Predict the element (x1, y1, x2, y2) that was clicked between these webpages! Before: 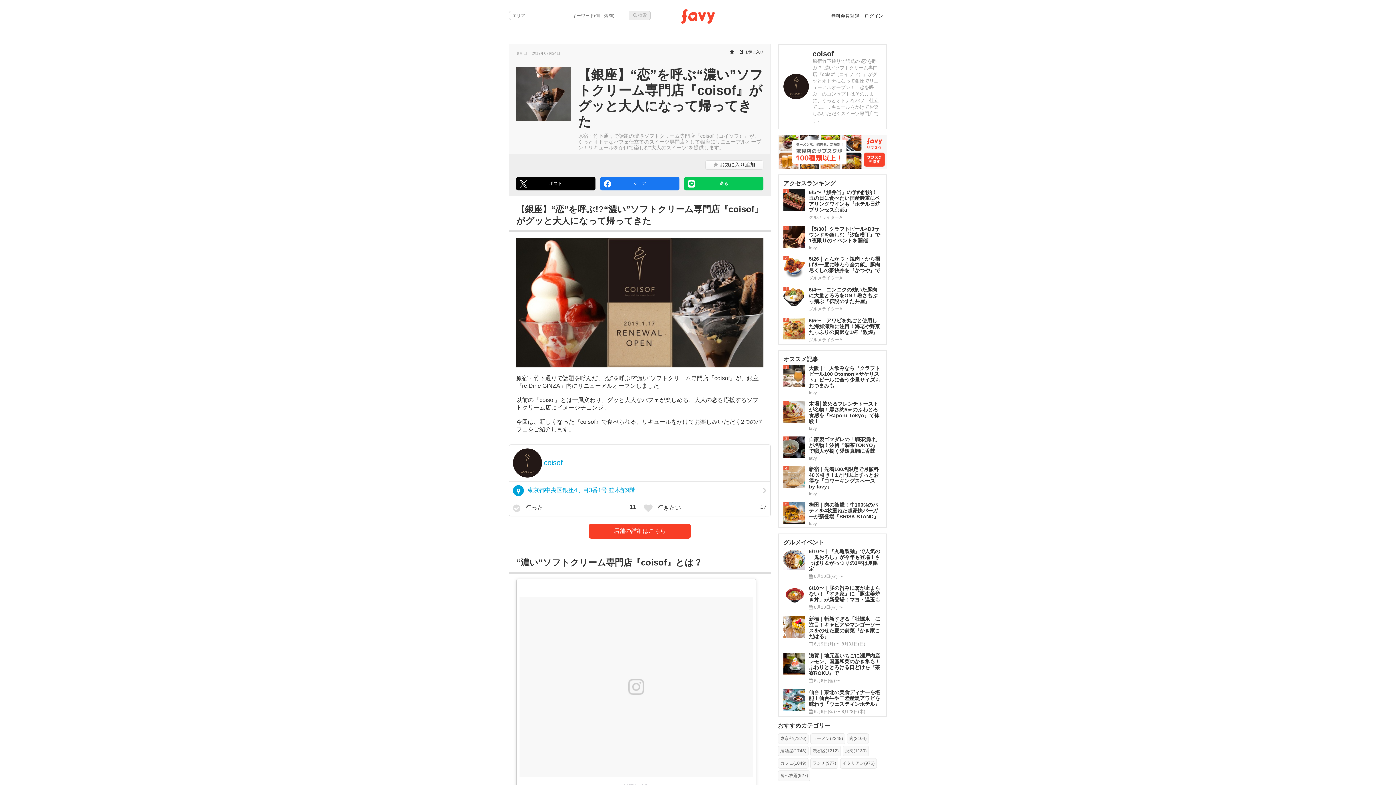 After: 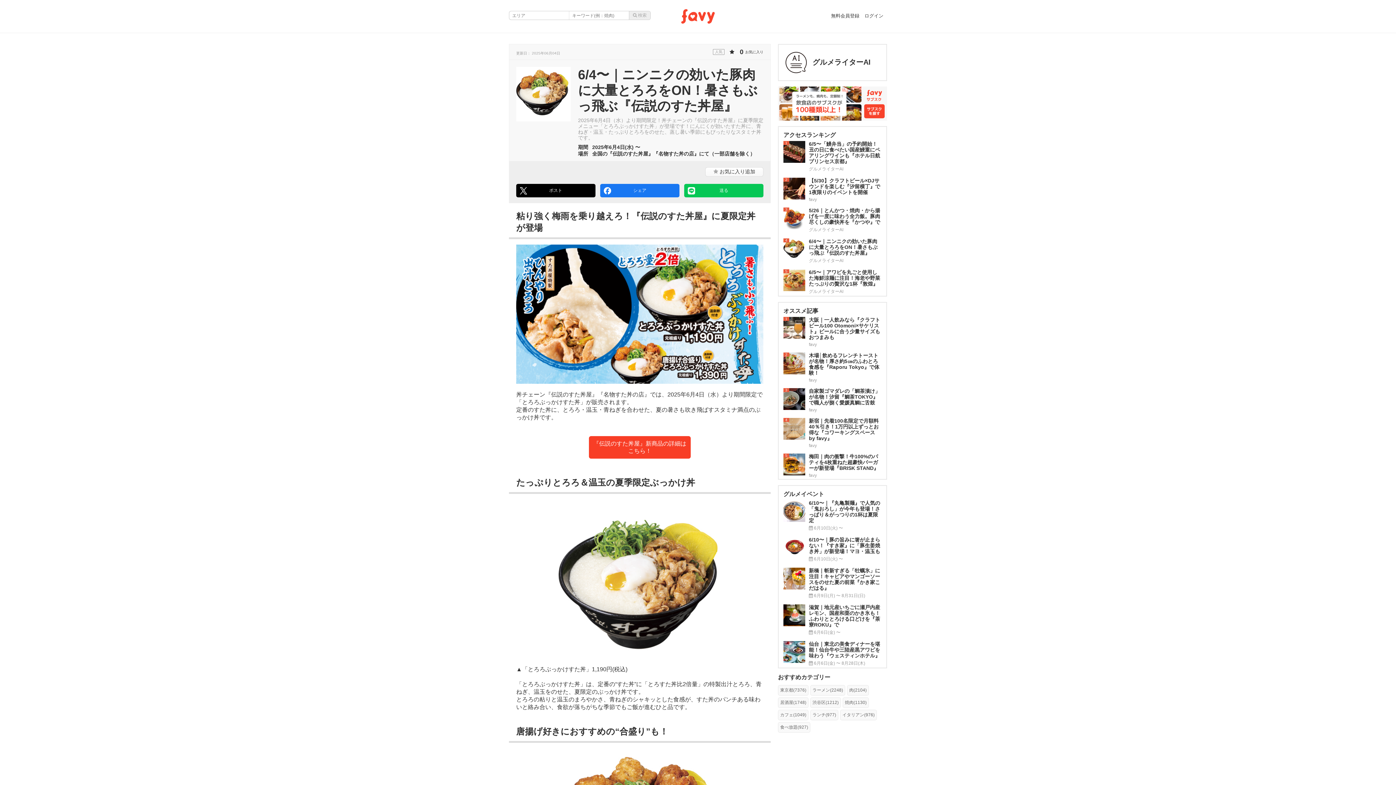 Action: bbox: (783, 286, 881, 312) label: 4
6/4〜｜ニンニクの効いた豚肉に大量とろろをON！暑さもぶっ飛ぶ『伝説のすた丼屋』
グルメライターAI